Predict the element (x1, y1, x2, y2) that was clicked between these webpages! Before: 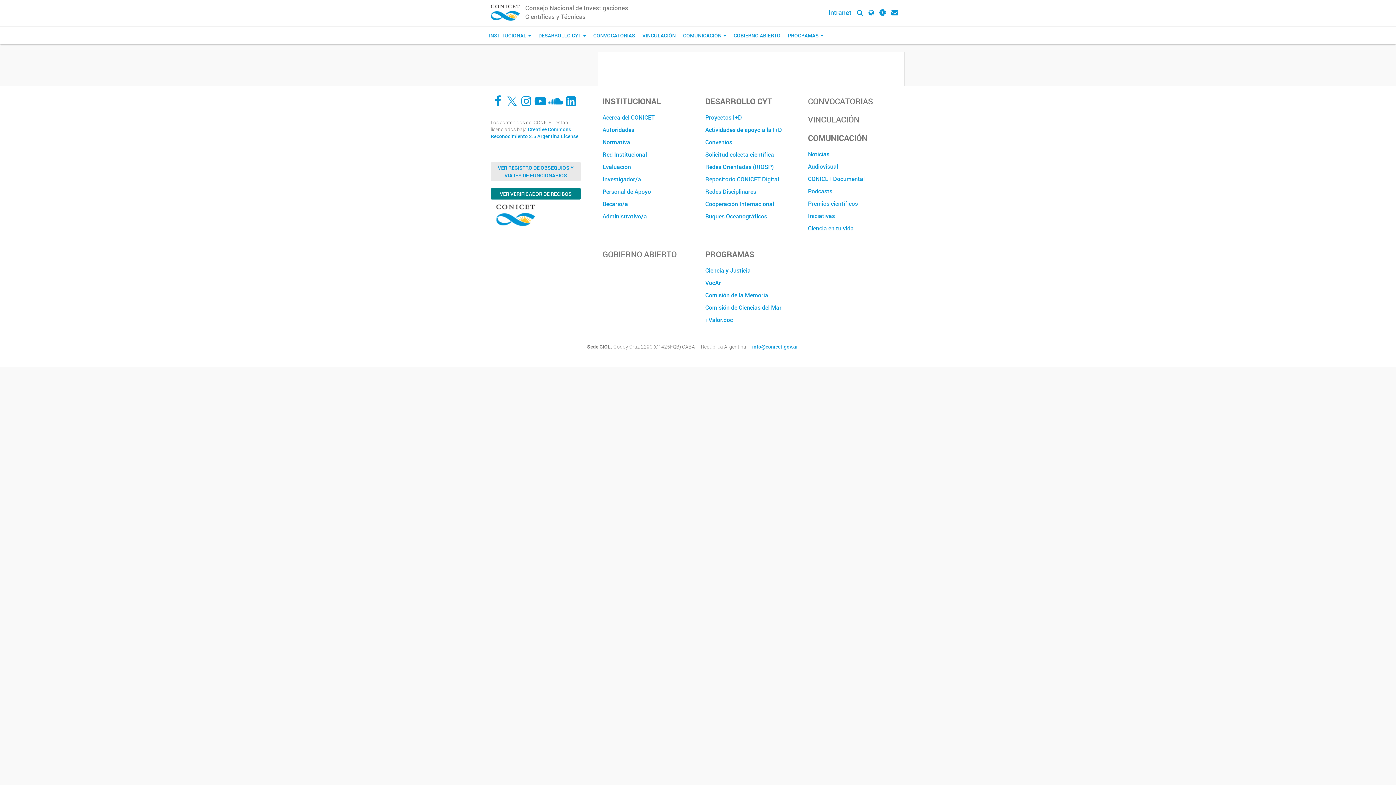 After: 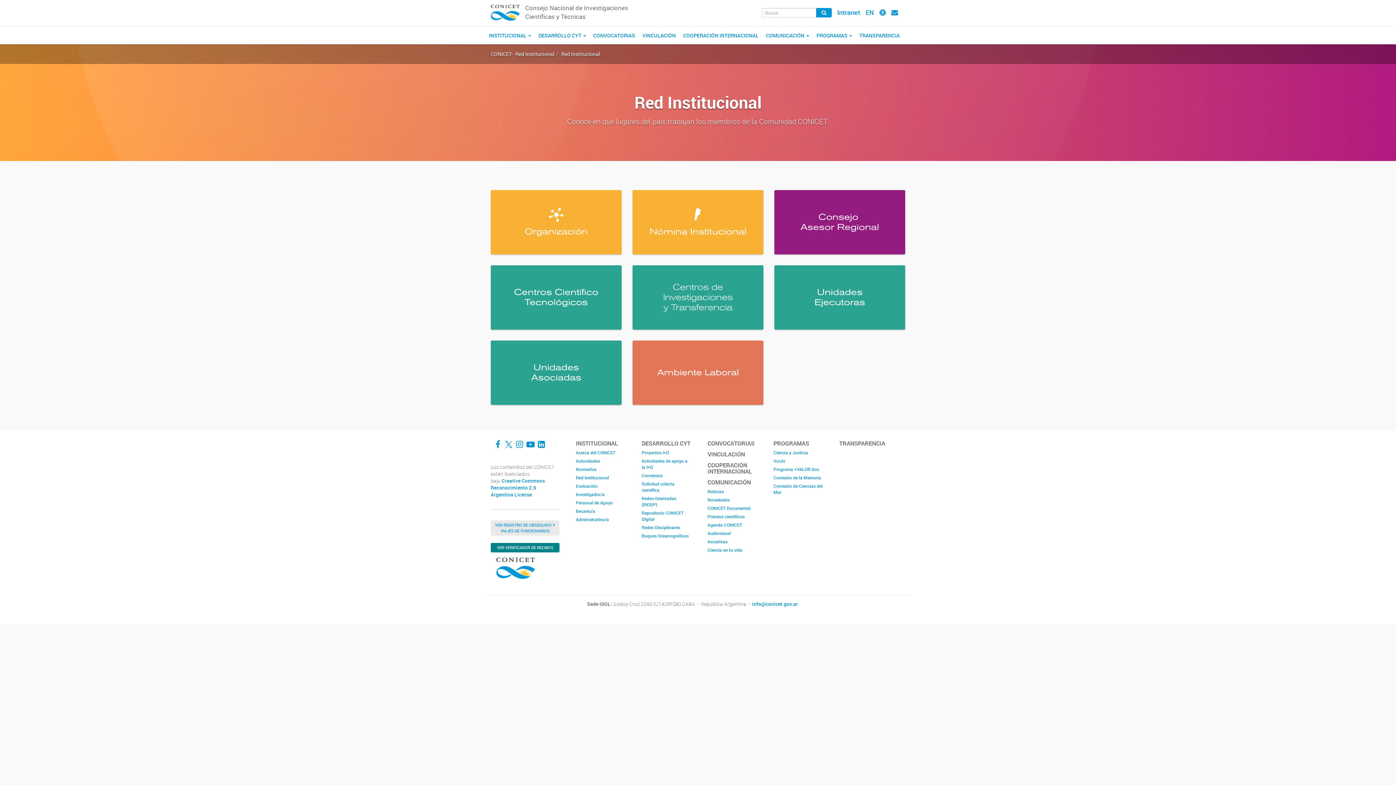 Action: bbox: (602, 148, 694, 160) label: Red Institucional